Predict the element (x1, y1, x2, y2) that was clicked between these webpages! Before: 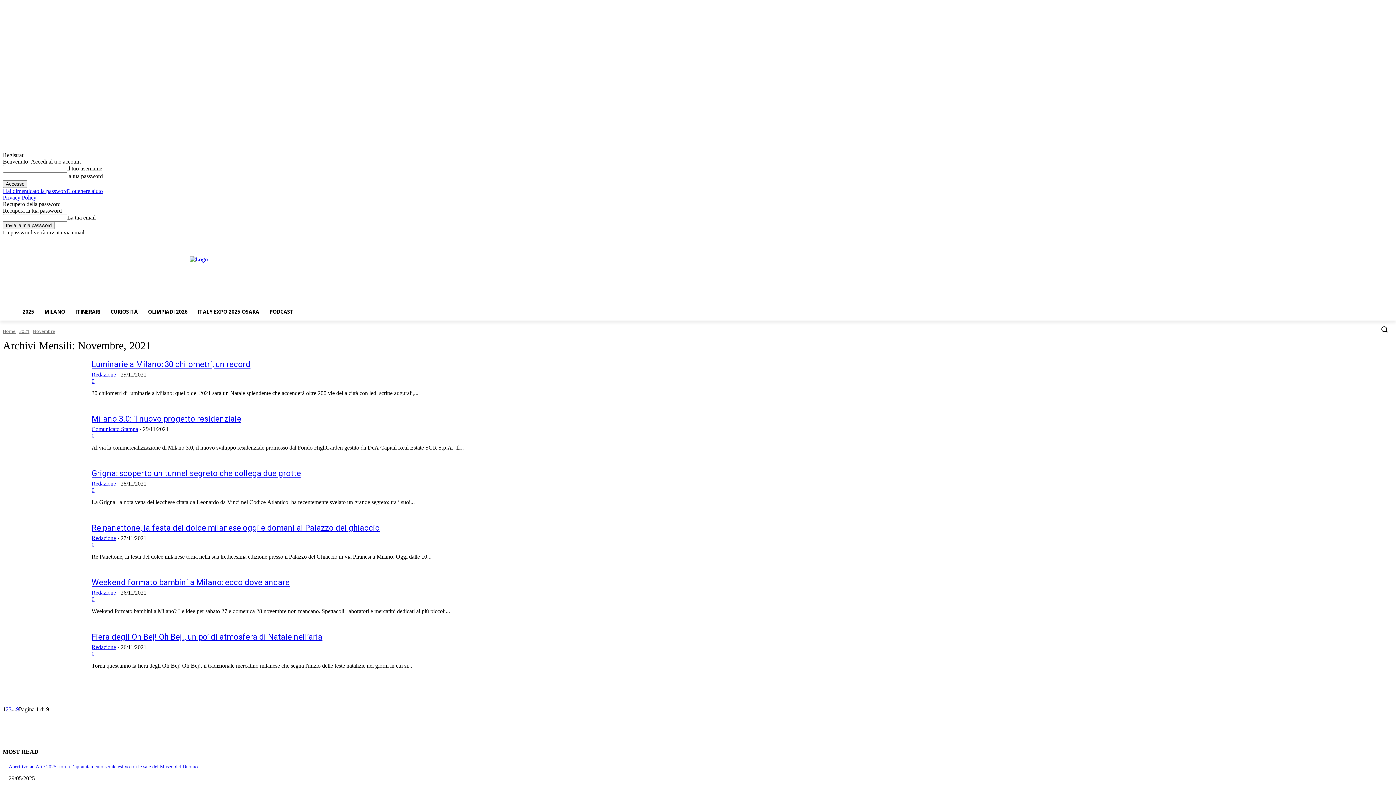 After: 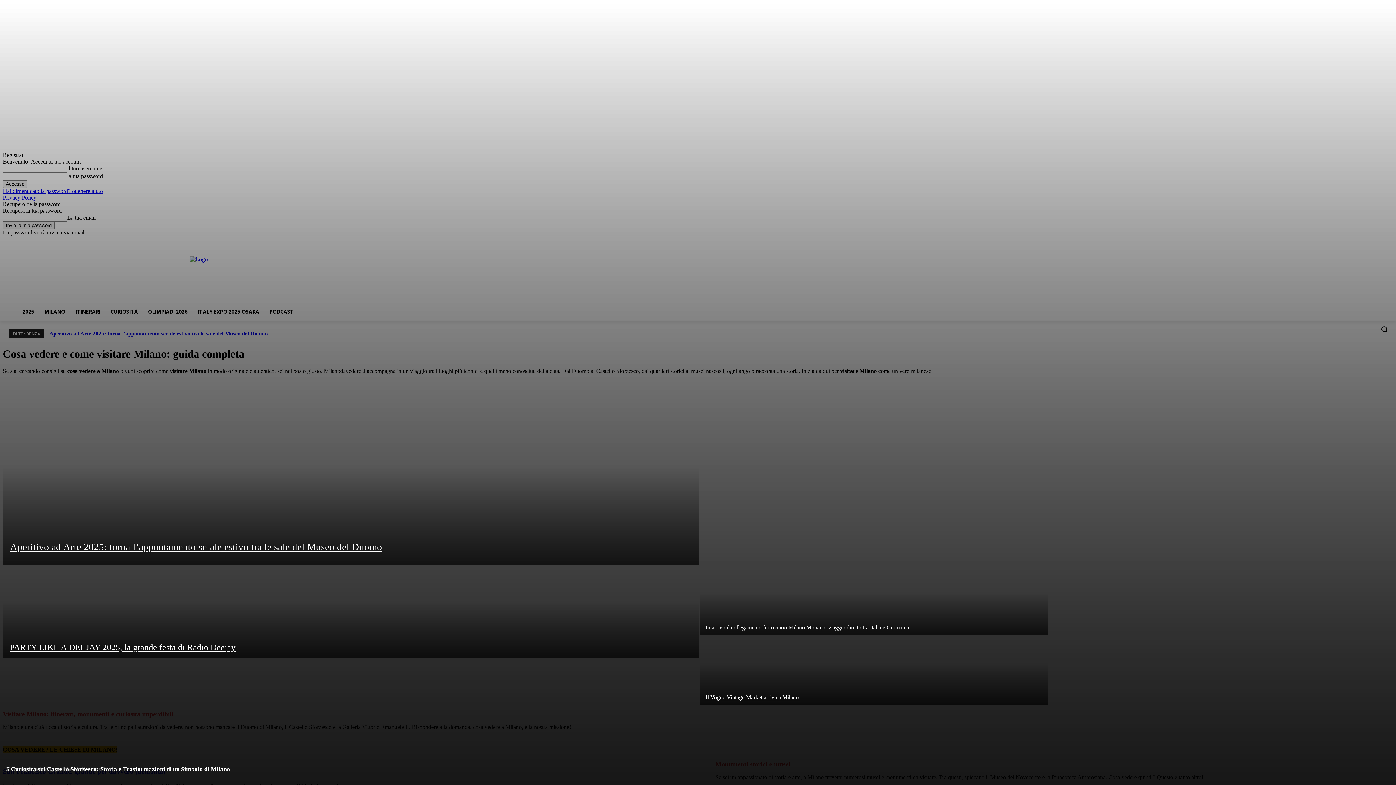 Action: bbox: (2, 256, 420, 300)